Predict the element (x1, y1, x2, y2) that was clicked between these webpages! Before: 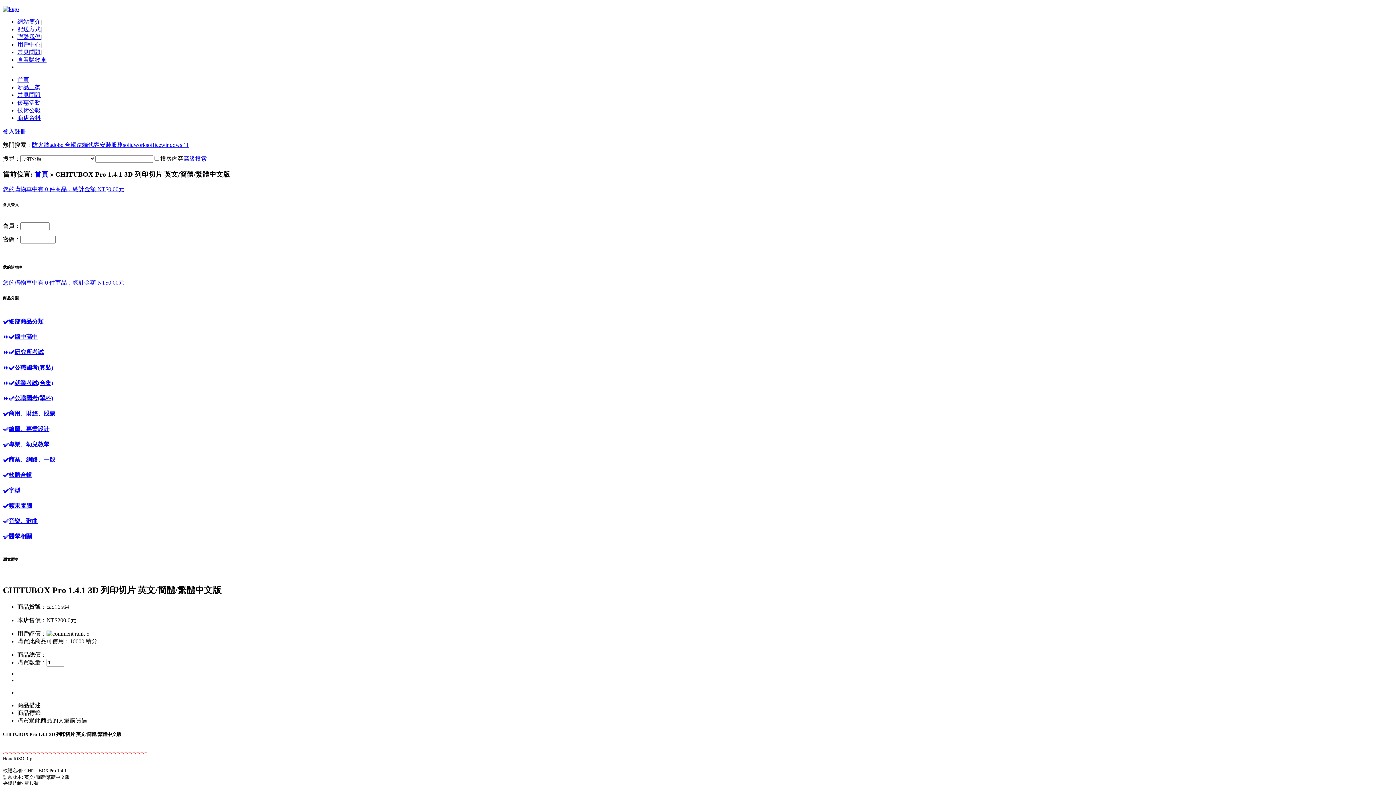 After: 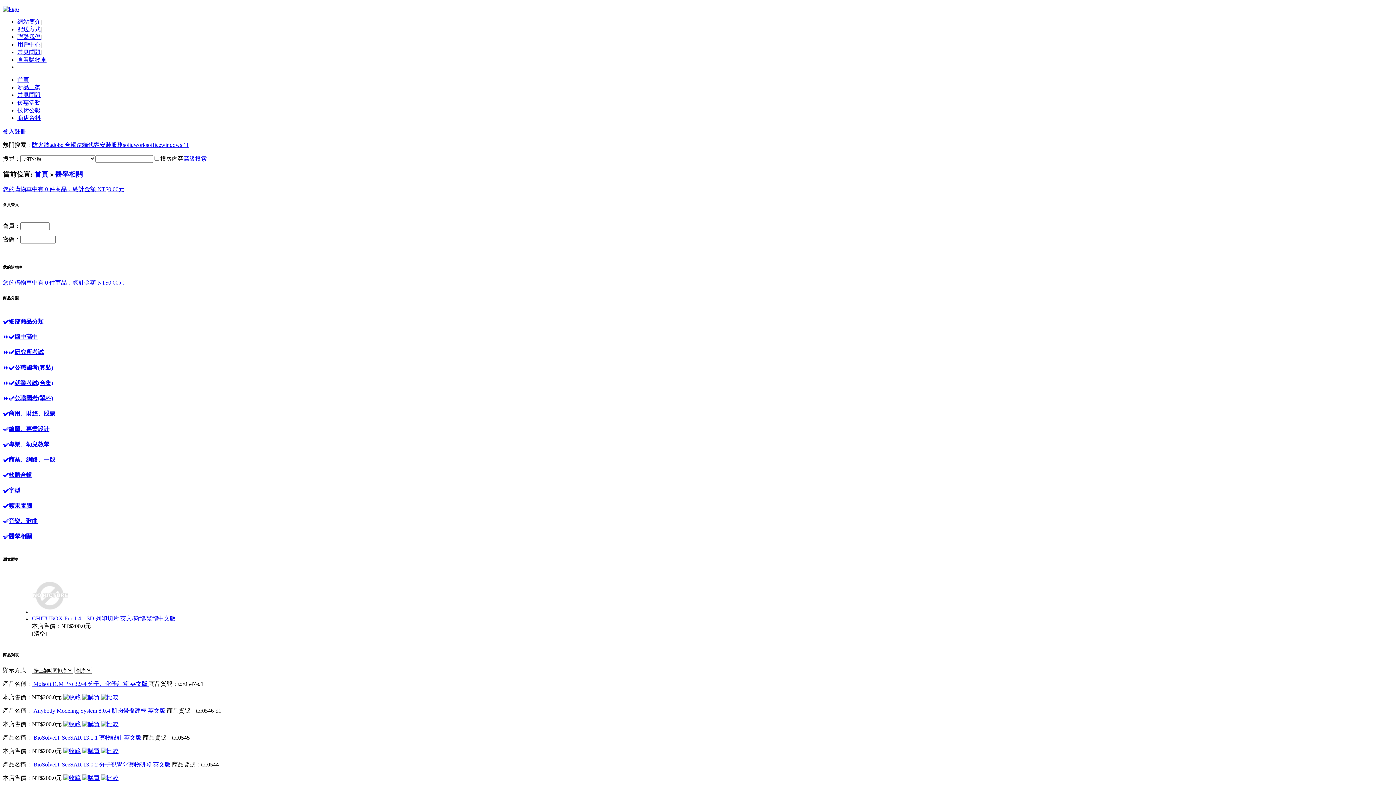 Action: label: 醫學相關 bbox: (8, 533, 32, 539)